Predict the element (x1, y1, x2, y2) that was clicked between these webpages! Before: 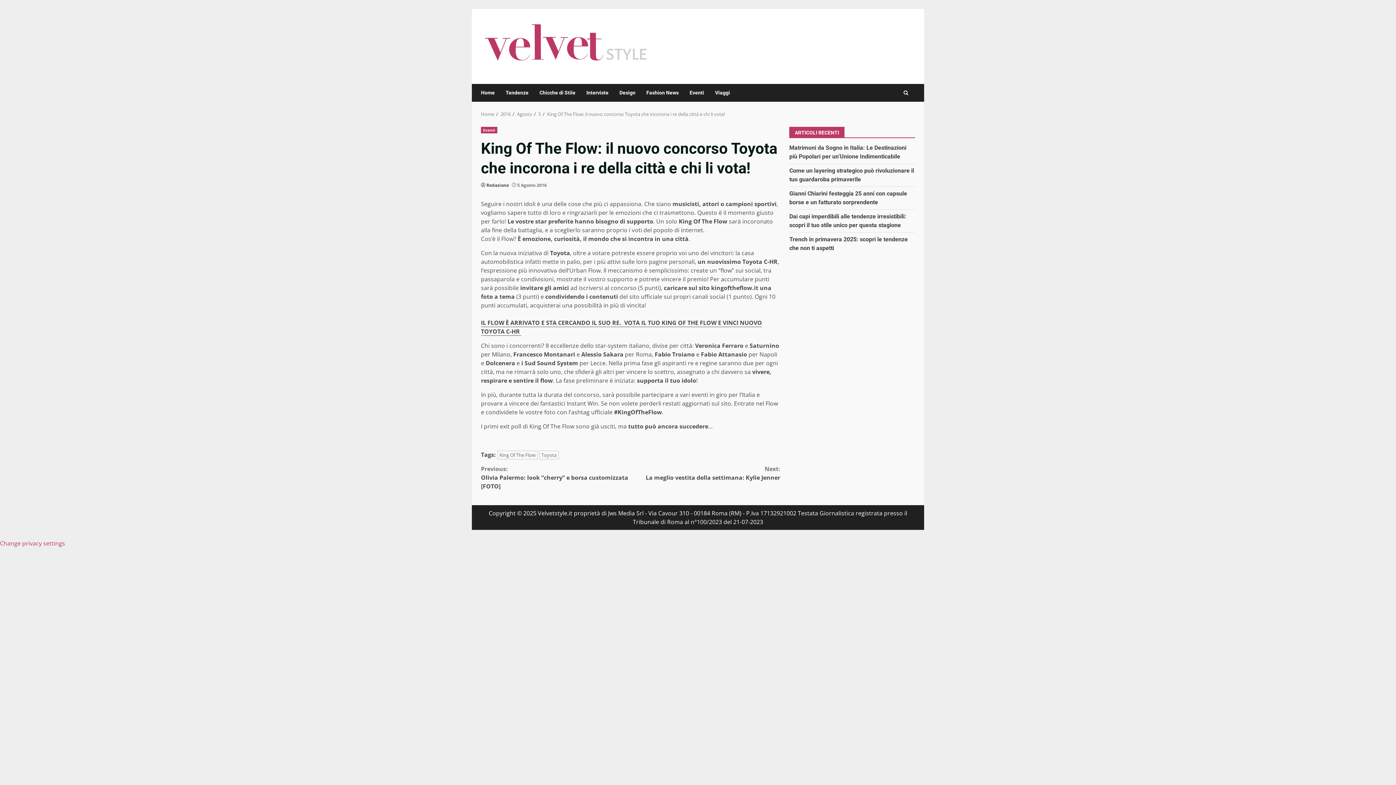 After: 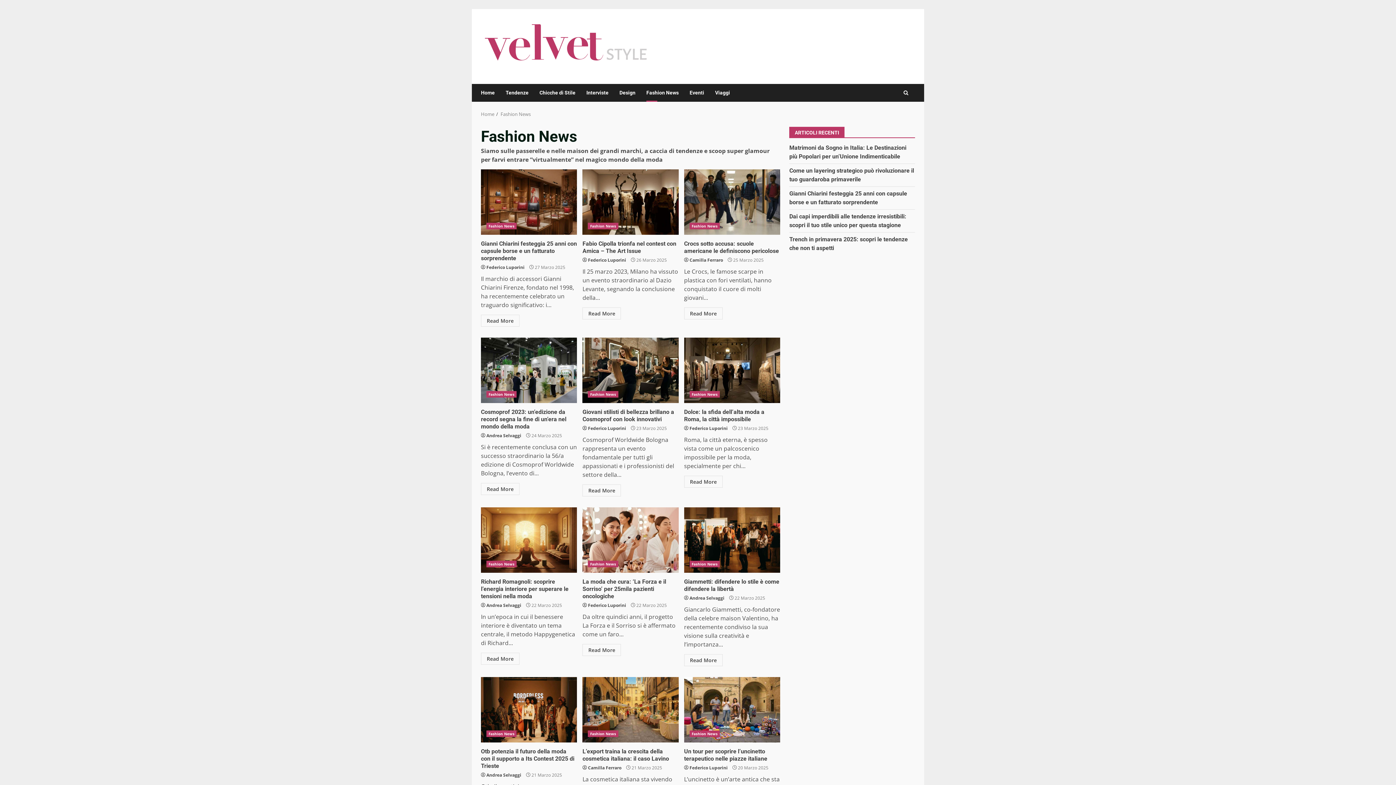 Action: label: Fashion News bbox: (641, 84, 684, 101)